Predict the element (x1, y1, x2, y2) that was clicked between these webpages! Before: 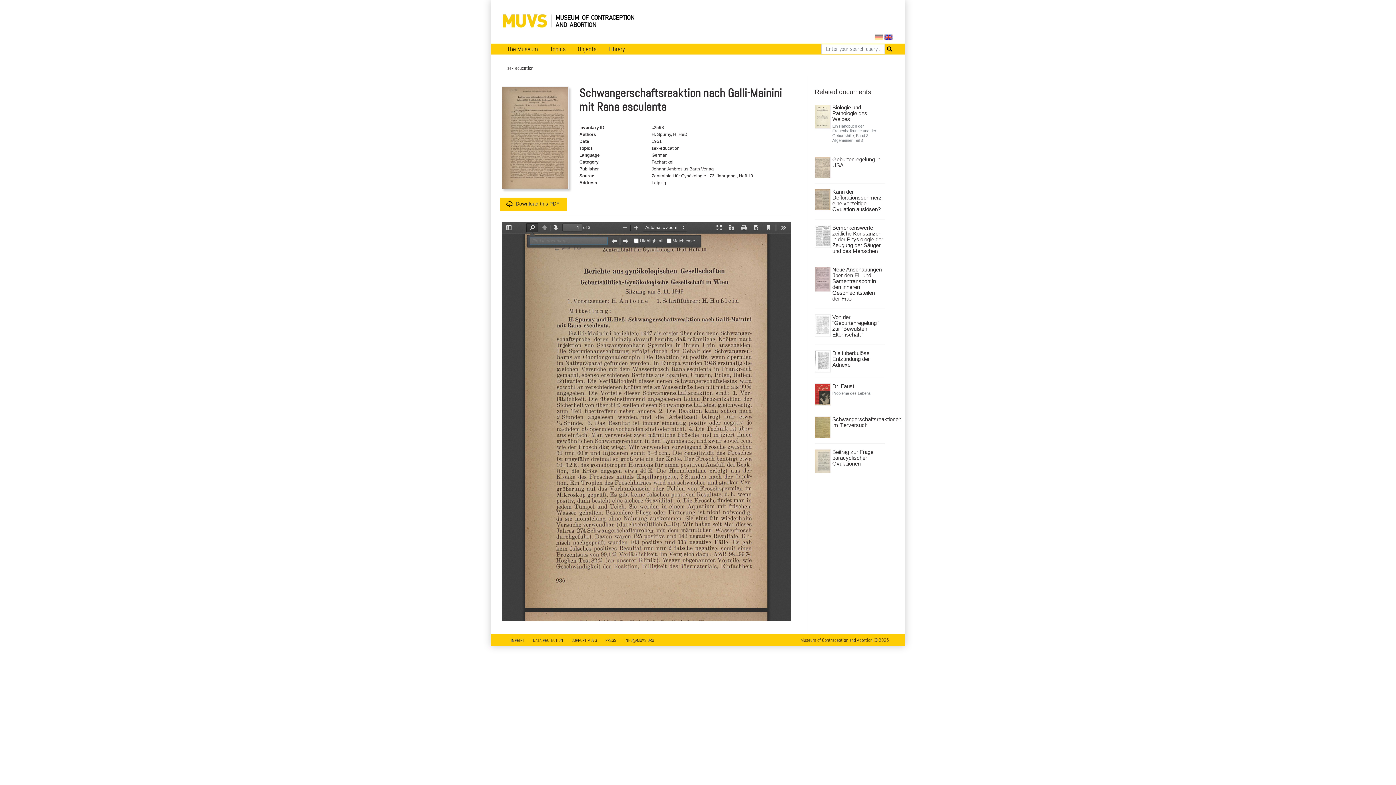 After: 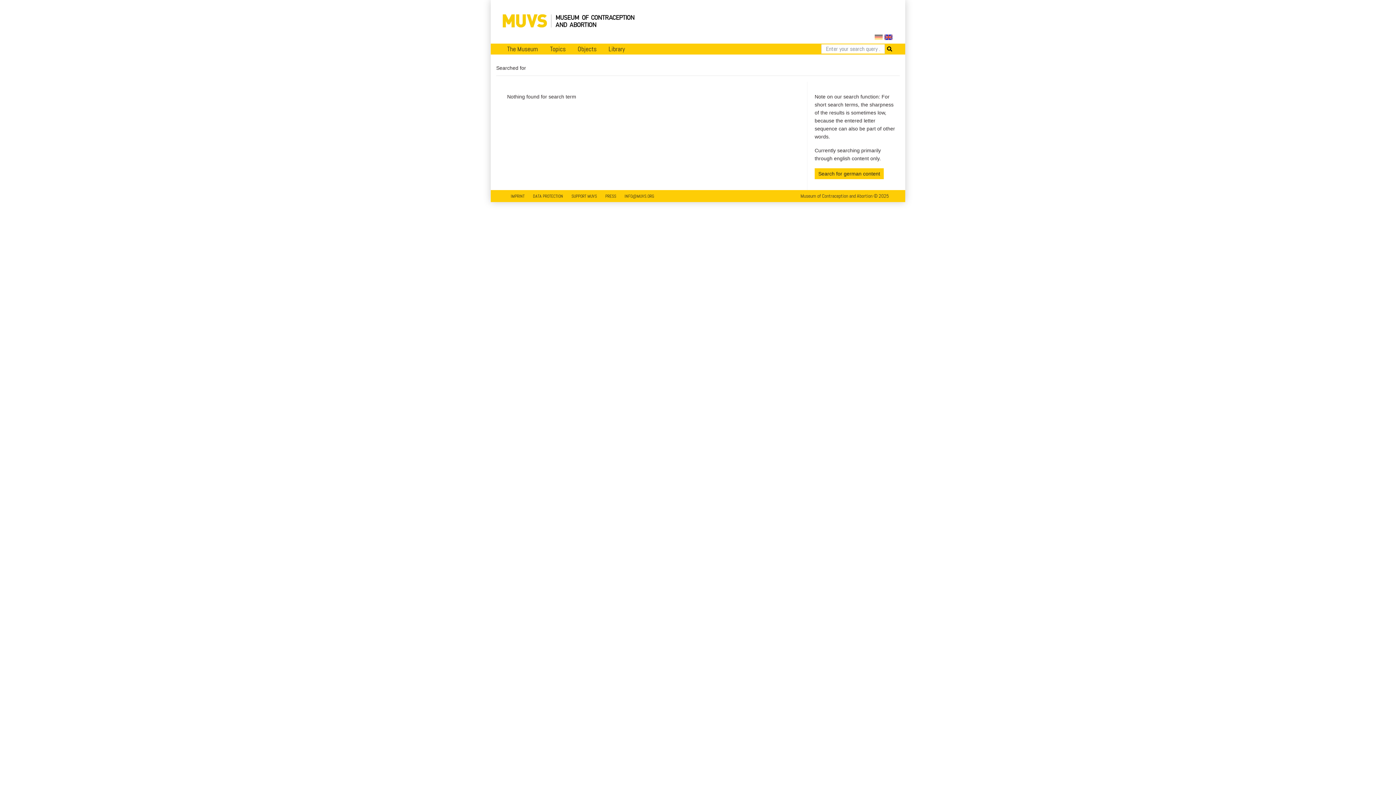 Action: bbox: (885, 44, 894, 53)